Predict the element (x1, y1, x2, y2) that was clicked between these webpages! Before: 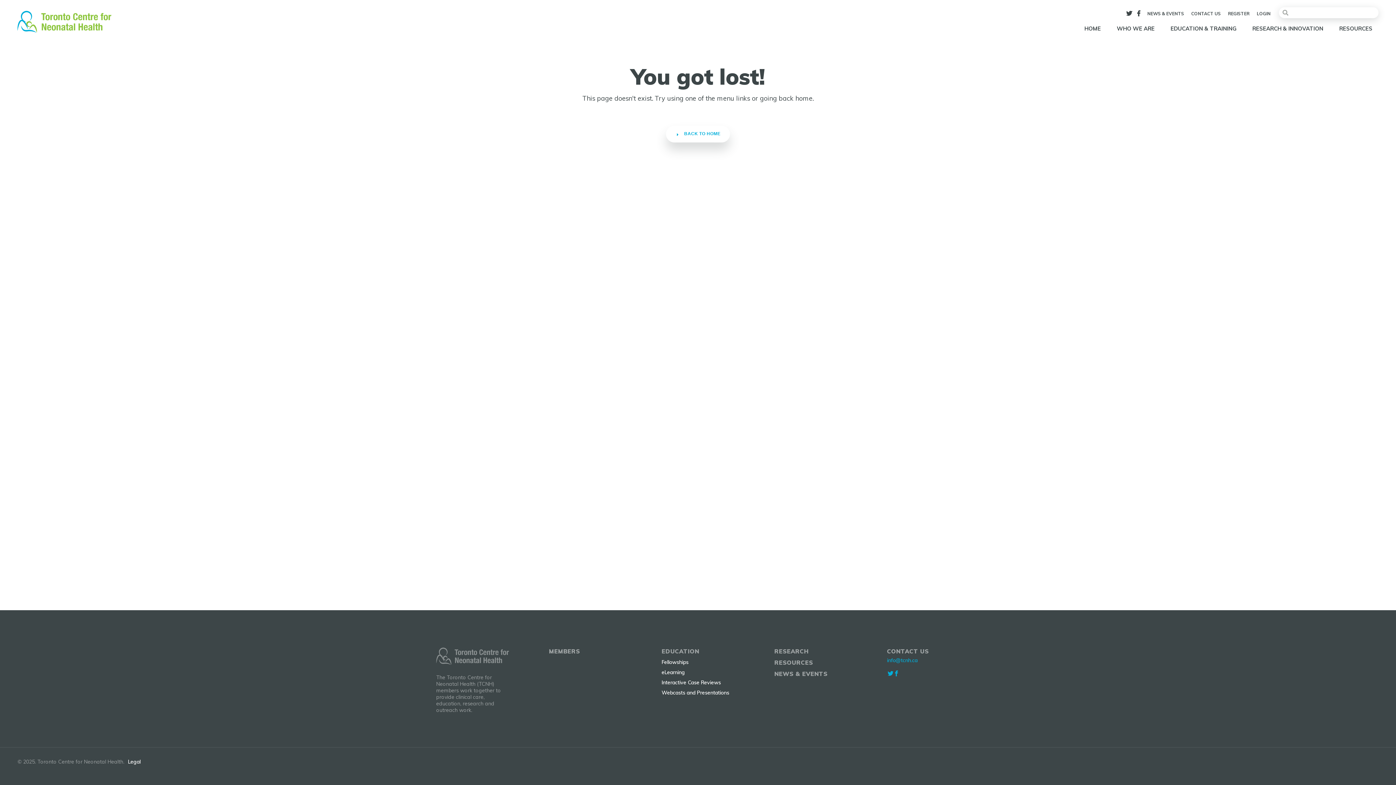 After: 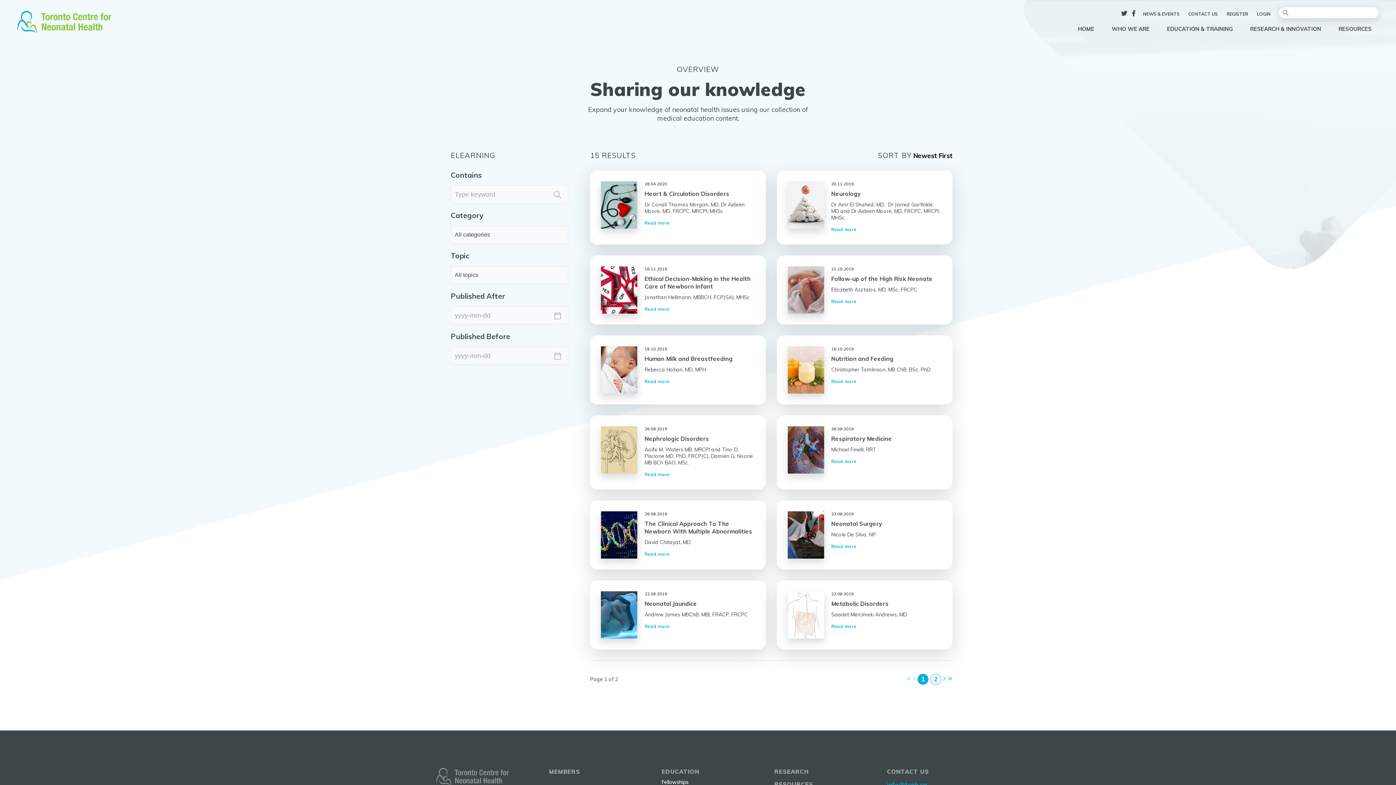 Action: label: eLearning bbox: (661, 669, 685, 676)